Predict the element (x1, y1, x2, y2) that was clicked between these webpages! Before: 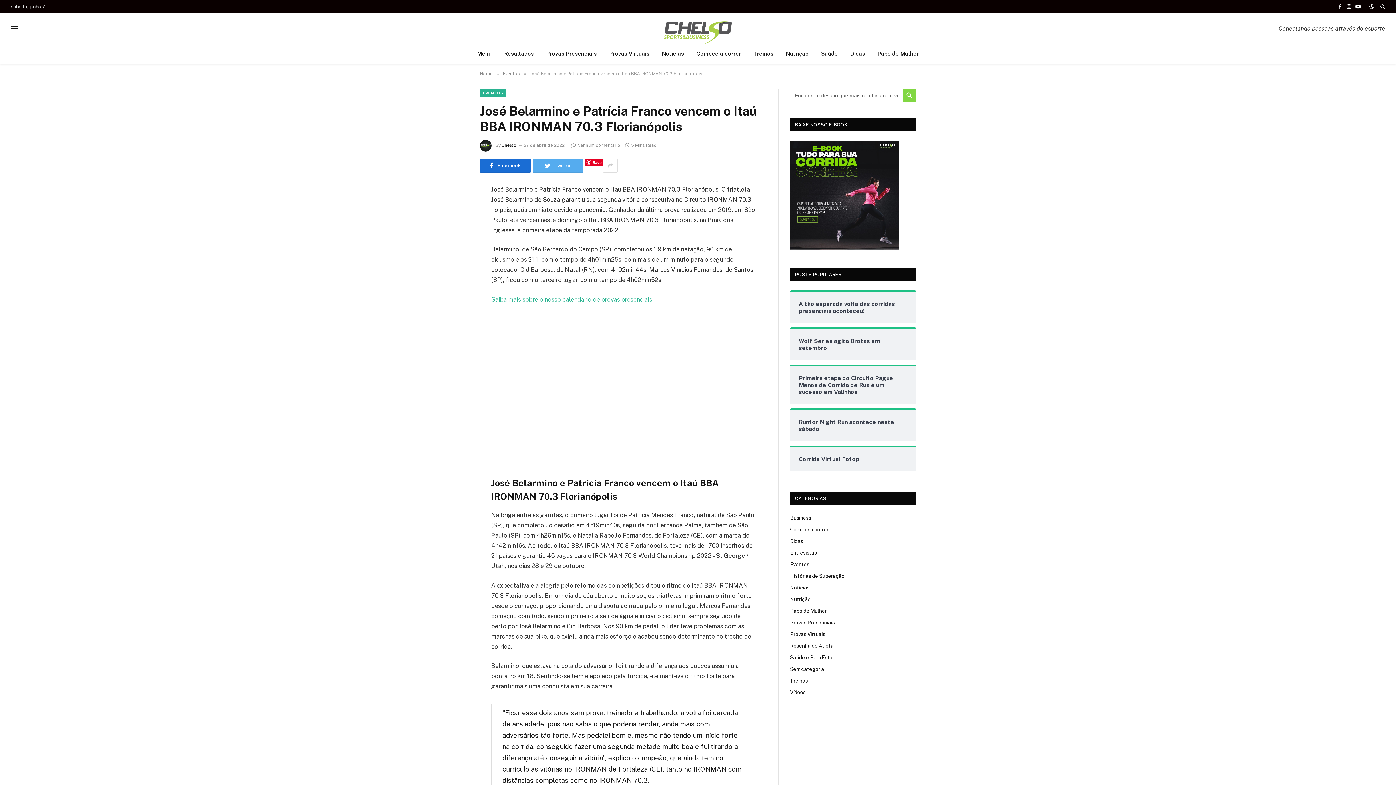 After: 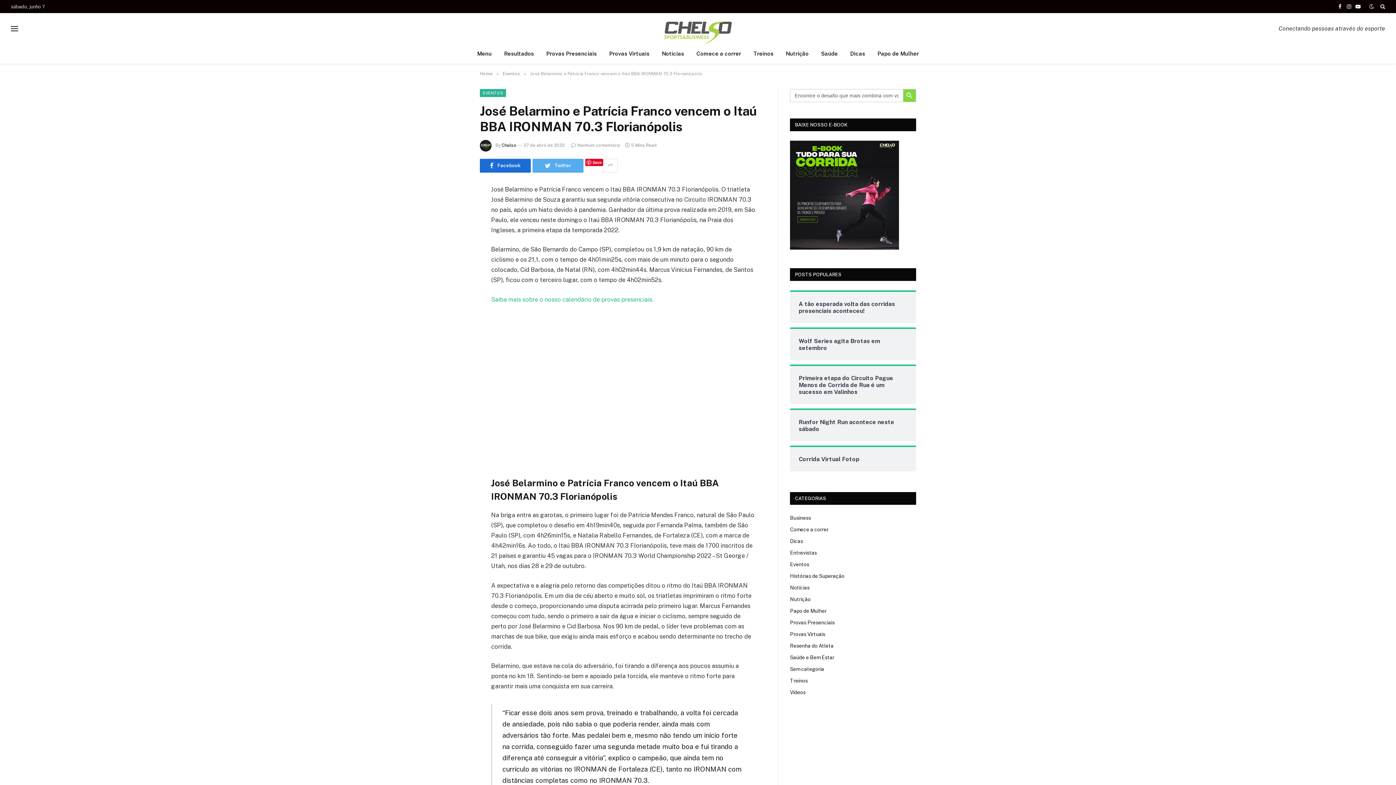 Action: bbox: (447, 219, 461, 234)